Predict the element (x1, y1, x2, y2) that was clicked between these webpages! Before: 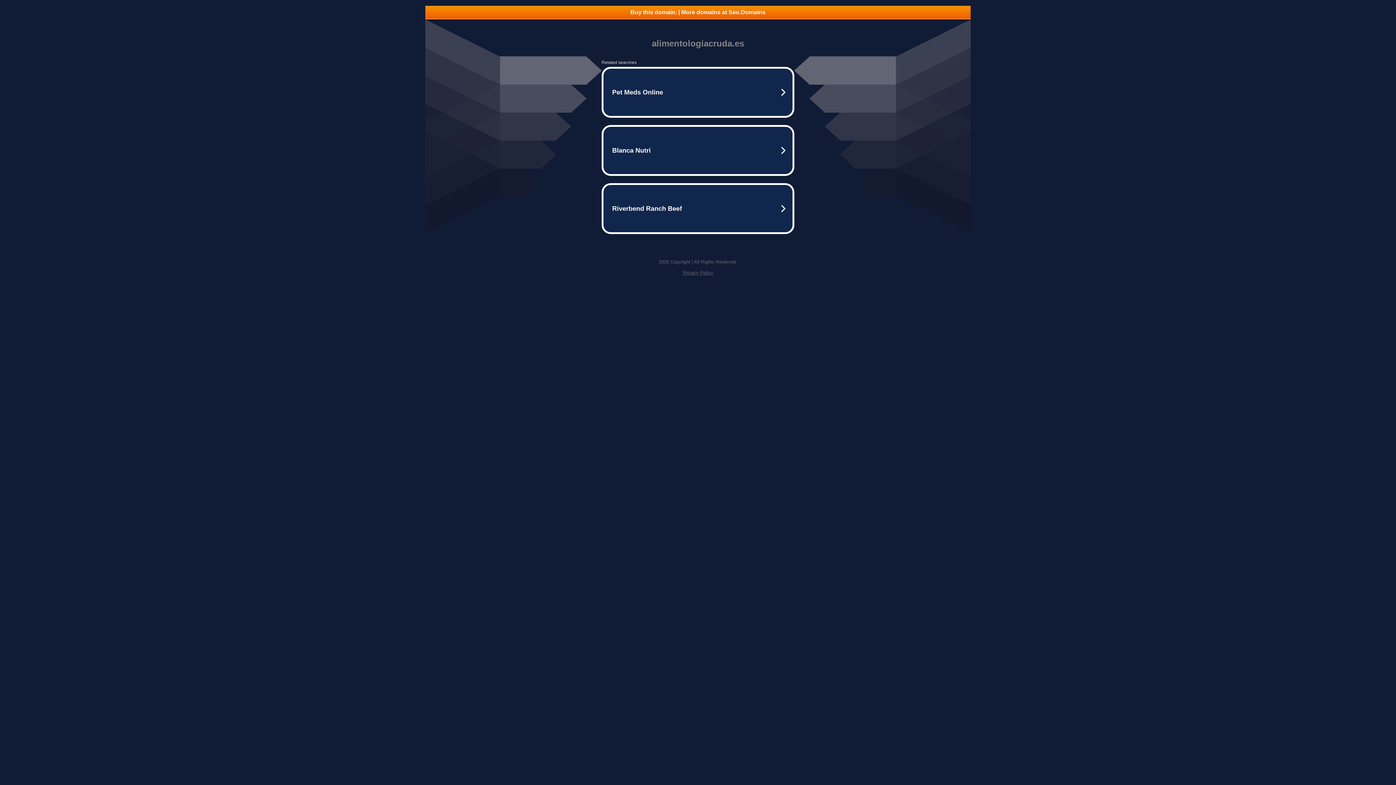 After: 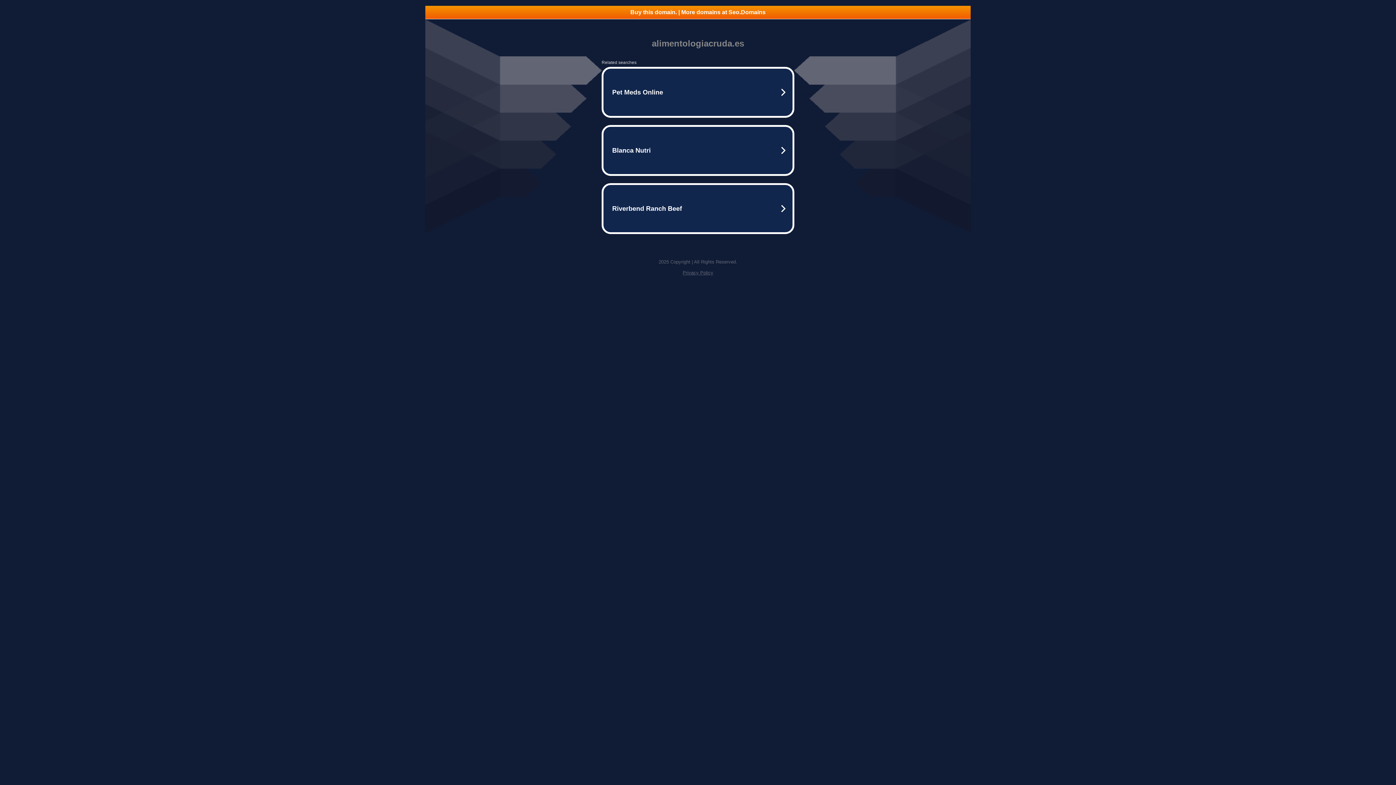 Action: label: Buy this domain. | More domains at Seo.Domains bbox: (425, 5, 970, 18)